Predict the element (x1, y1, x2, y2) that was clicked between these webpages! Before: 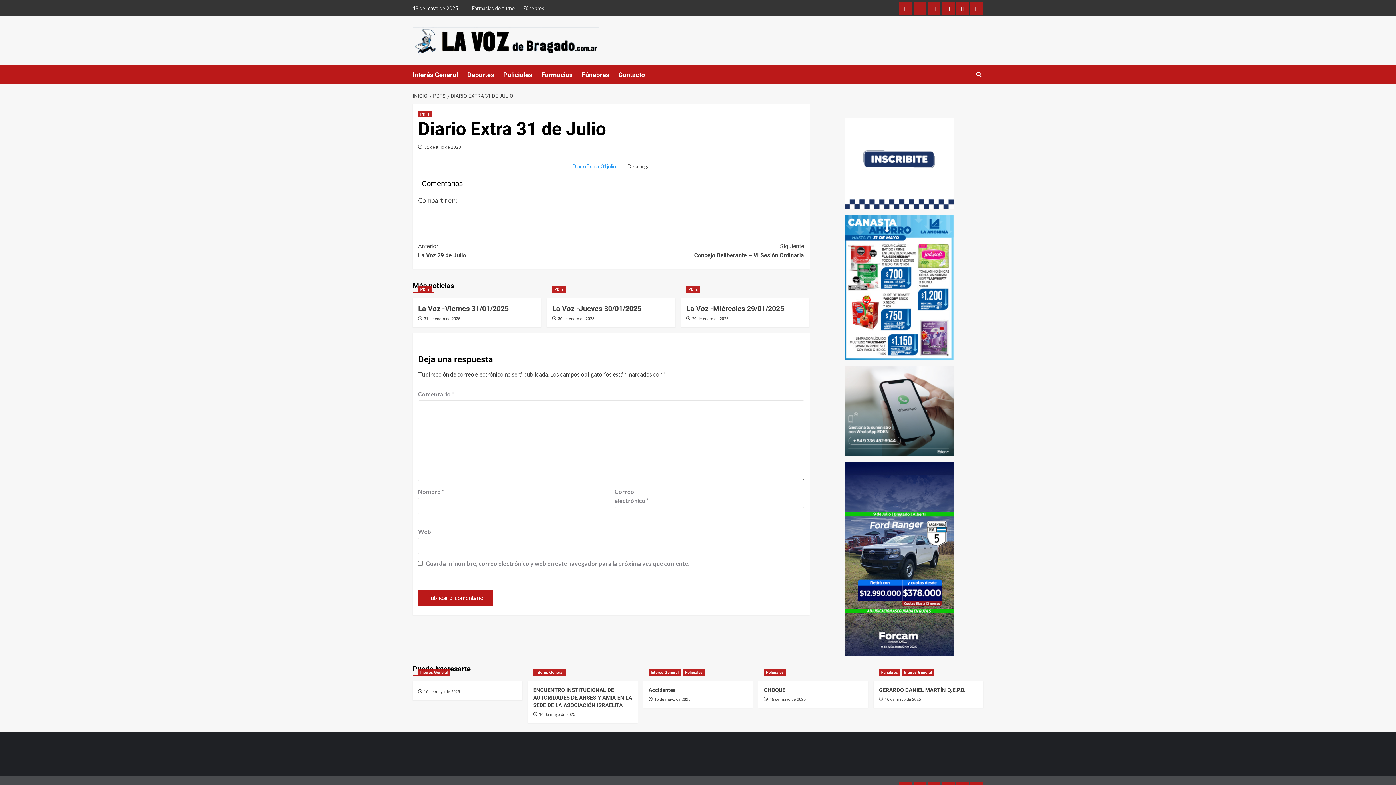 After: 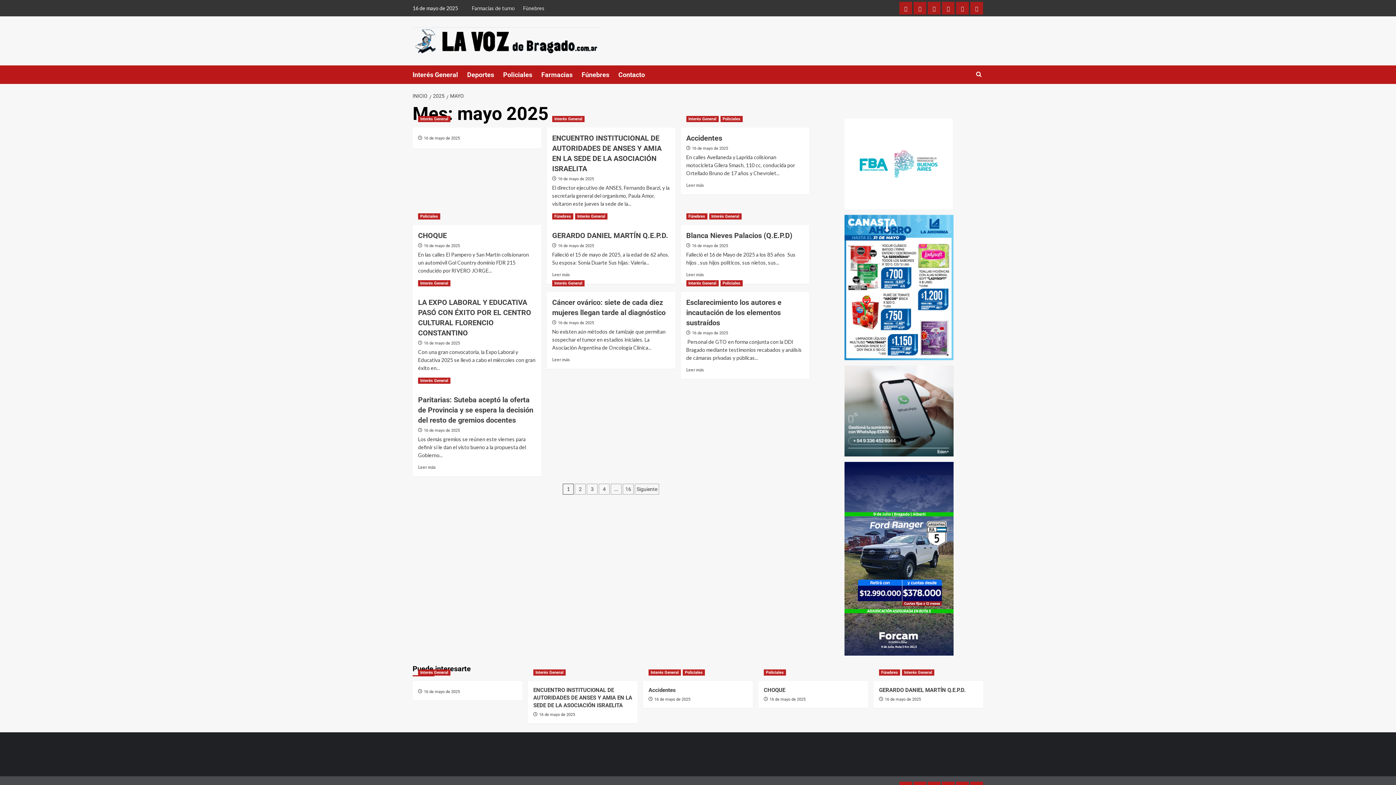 Action: bbox: (885, 697, 921, 702) label: 16 de mayo de 2025